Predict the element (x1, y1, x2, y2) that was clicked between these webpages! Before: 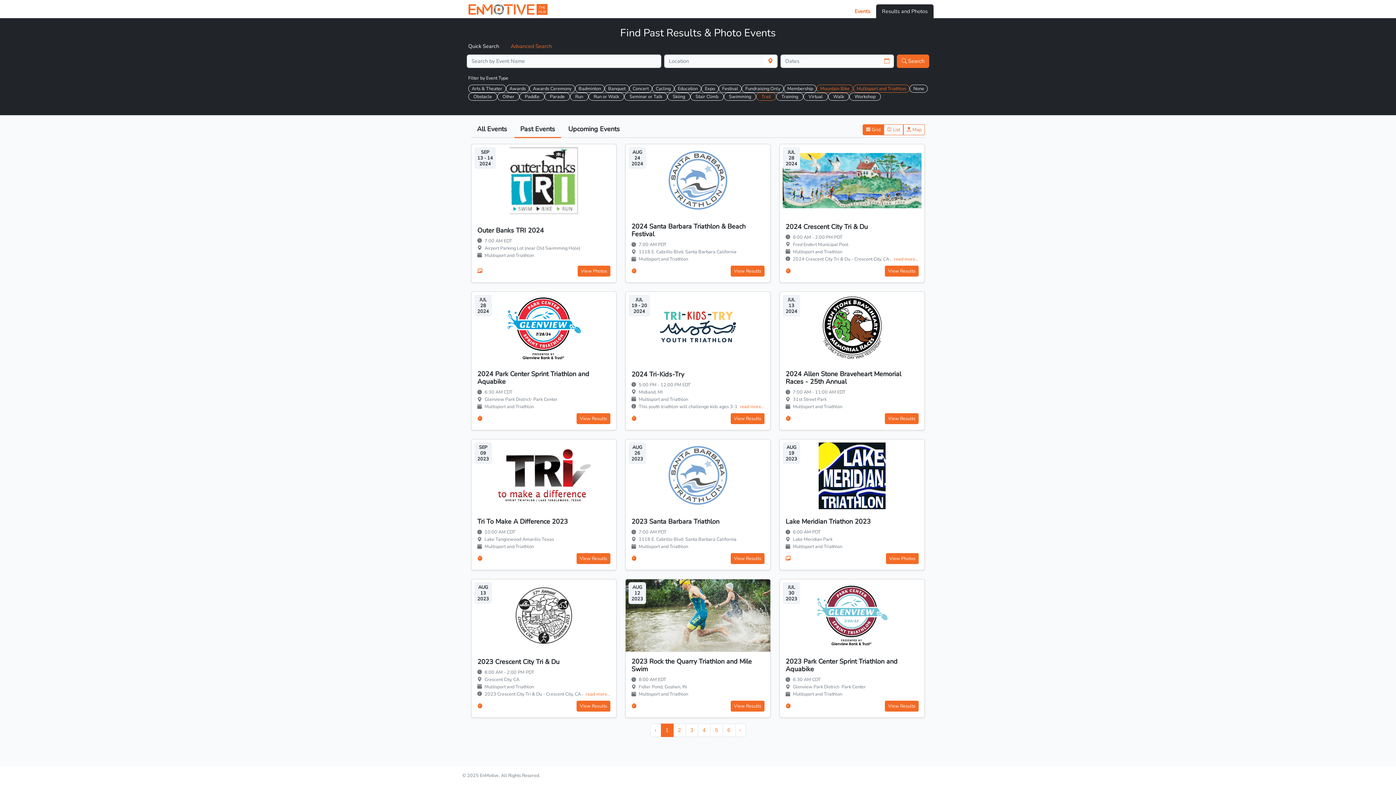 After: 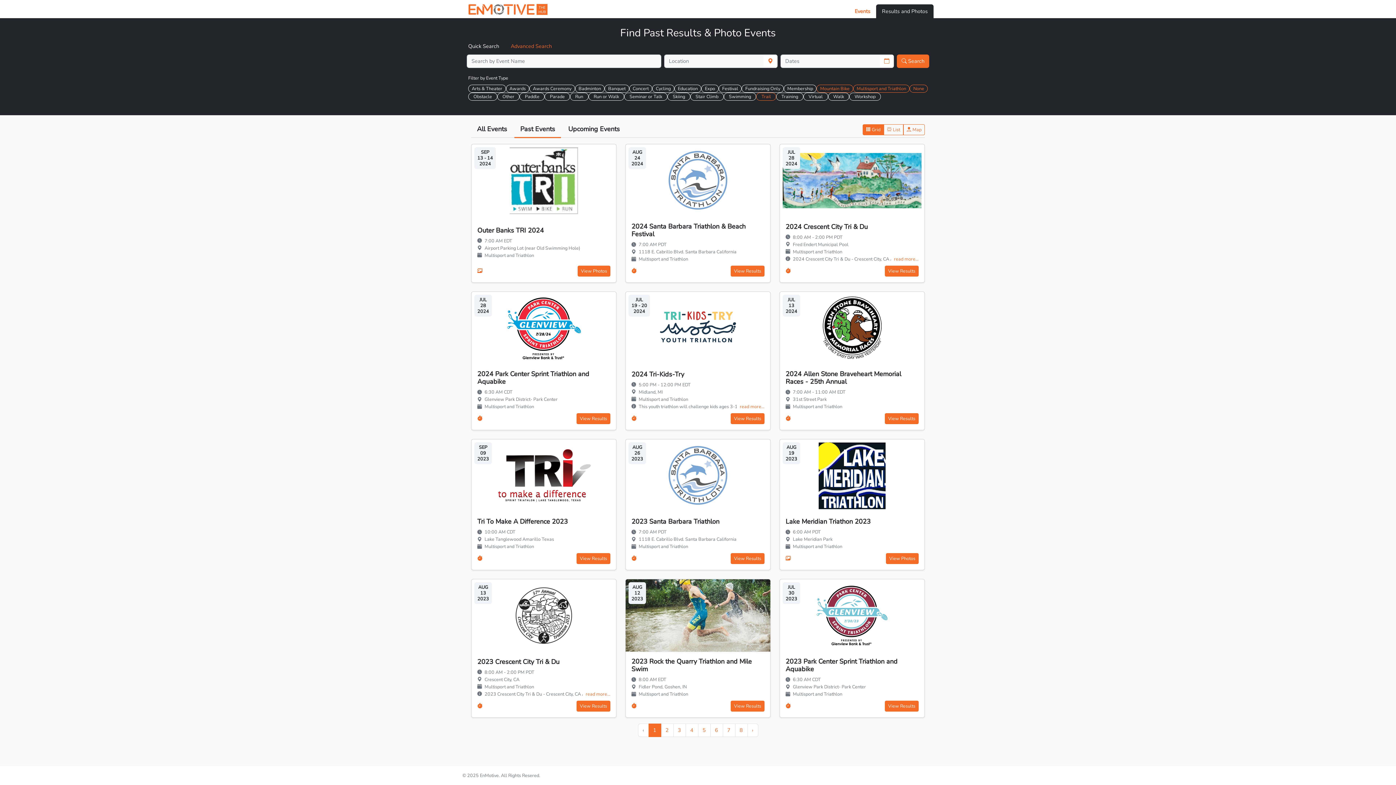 Action: bbox: (909, 84, 927, 92) label: None